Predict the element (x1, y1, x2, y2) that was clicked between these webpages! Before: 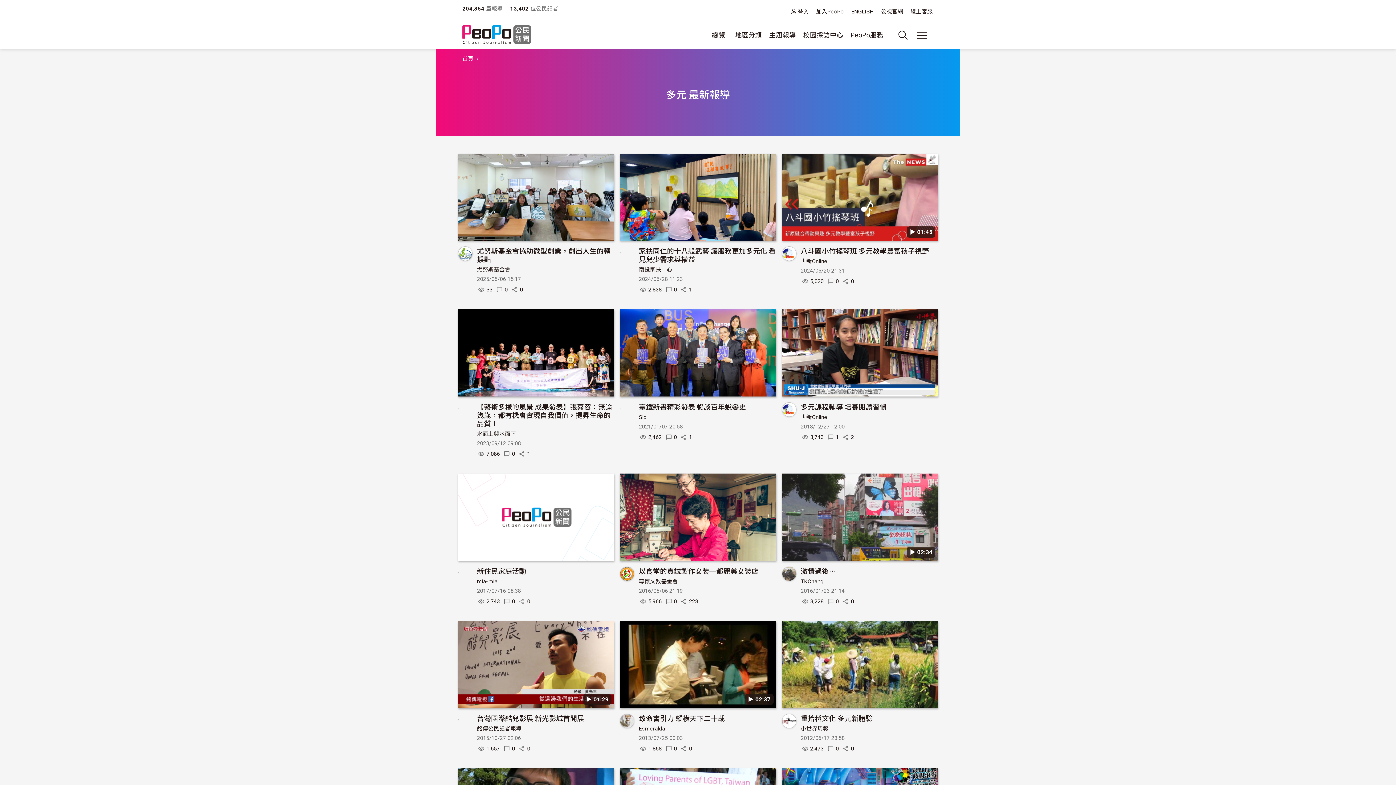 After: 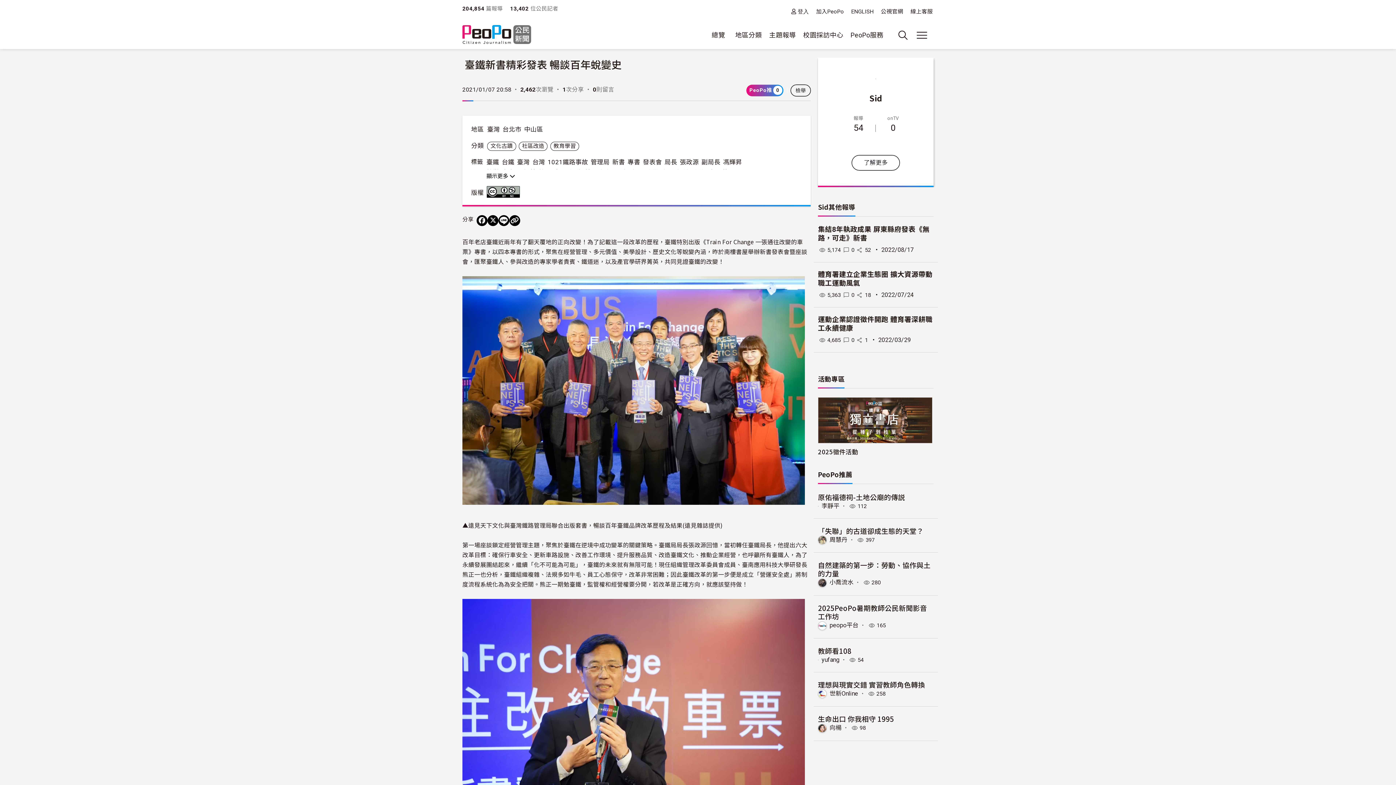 Action: bbox: (639, 401, 746, 411) label: 臺鐵新書精彩發表 暢談百年蛻變史